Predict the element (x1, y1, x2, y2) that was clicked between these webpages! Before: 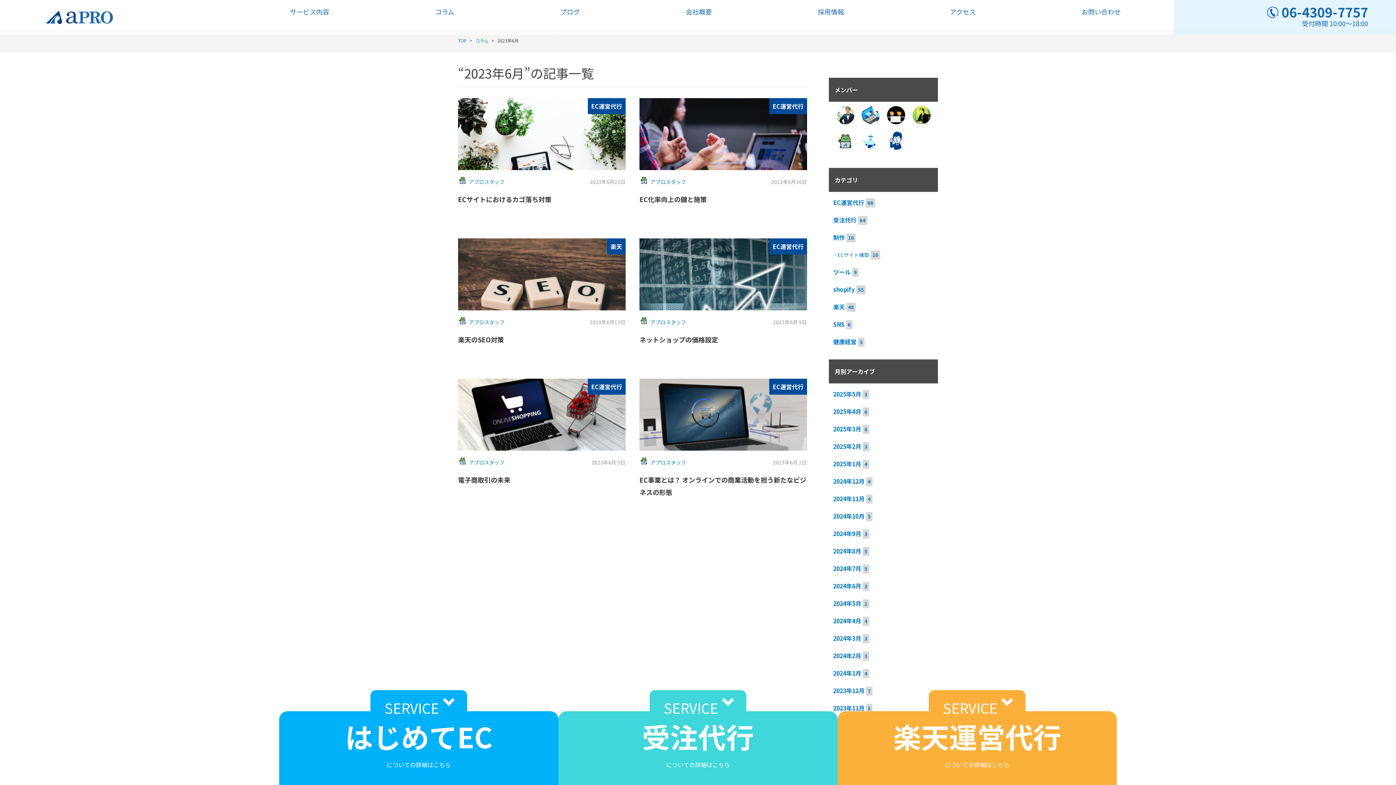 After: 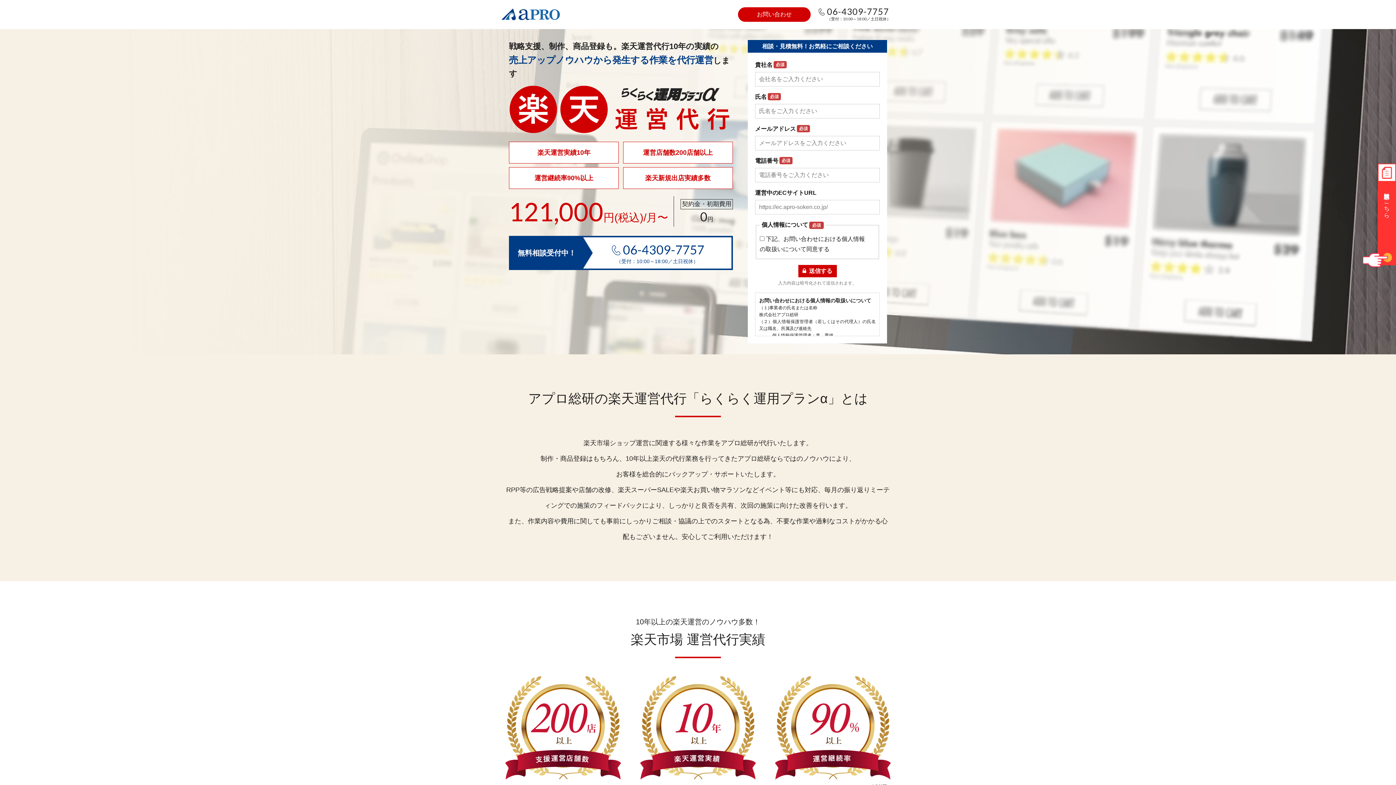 Action: bbox: (837, 711, 1117, 785) label: SERVICE

楽天運営代行

についての詳細はこちら